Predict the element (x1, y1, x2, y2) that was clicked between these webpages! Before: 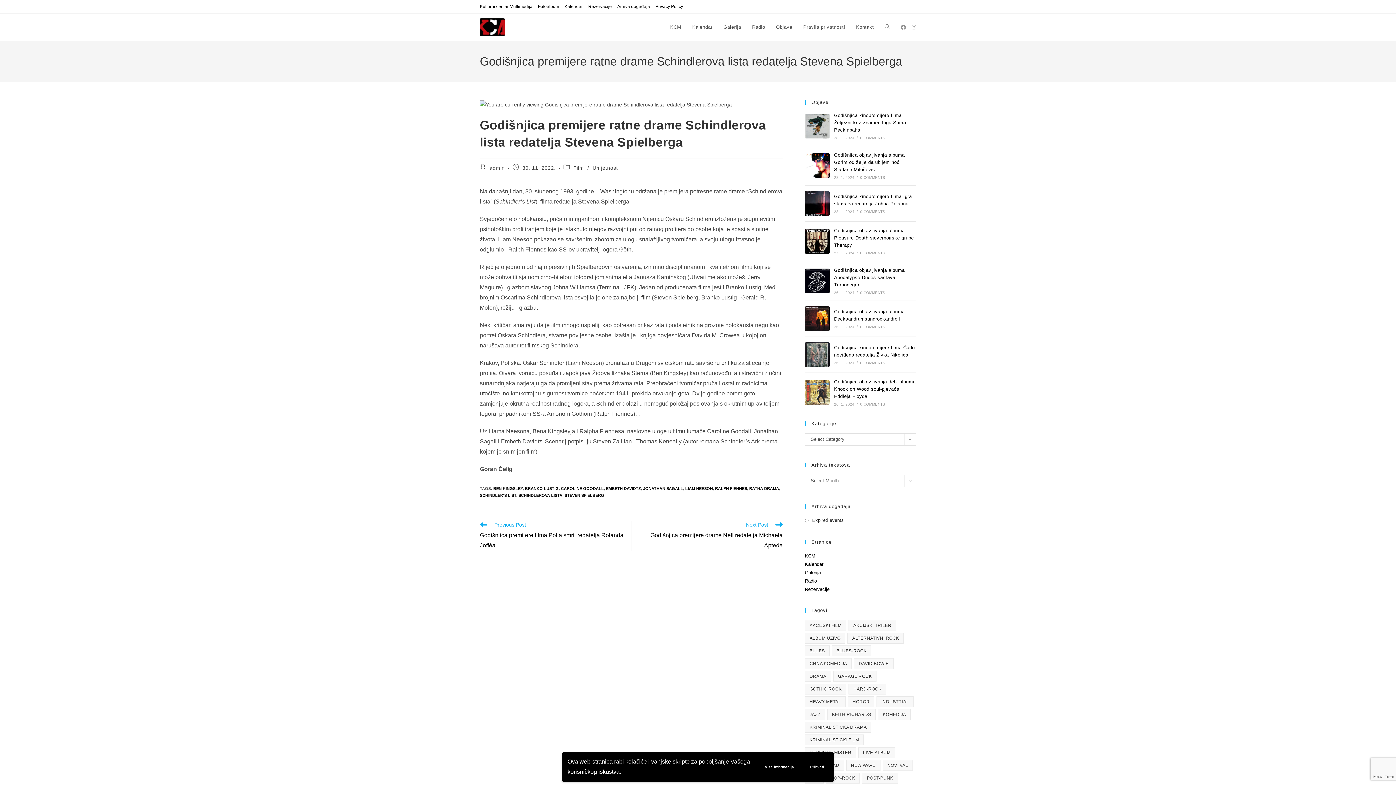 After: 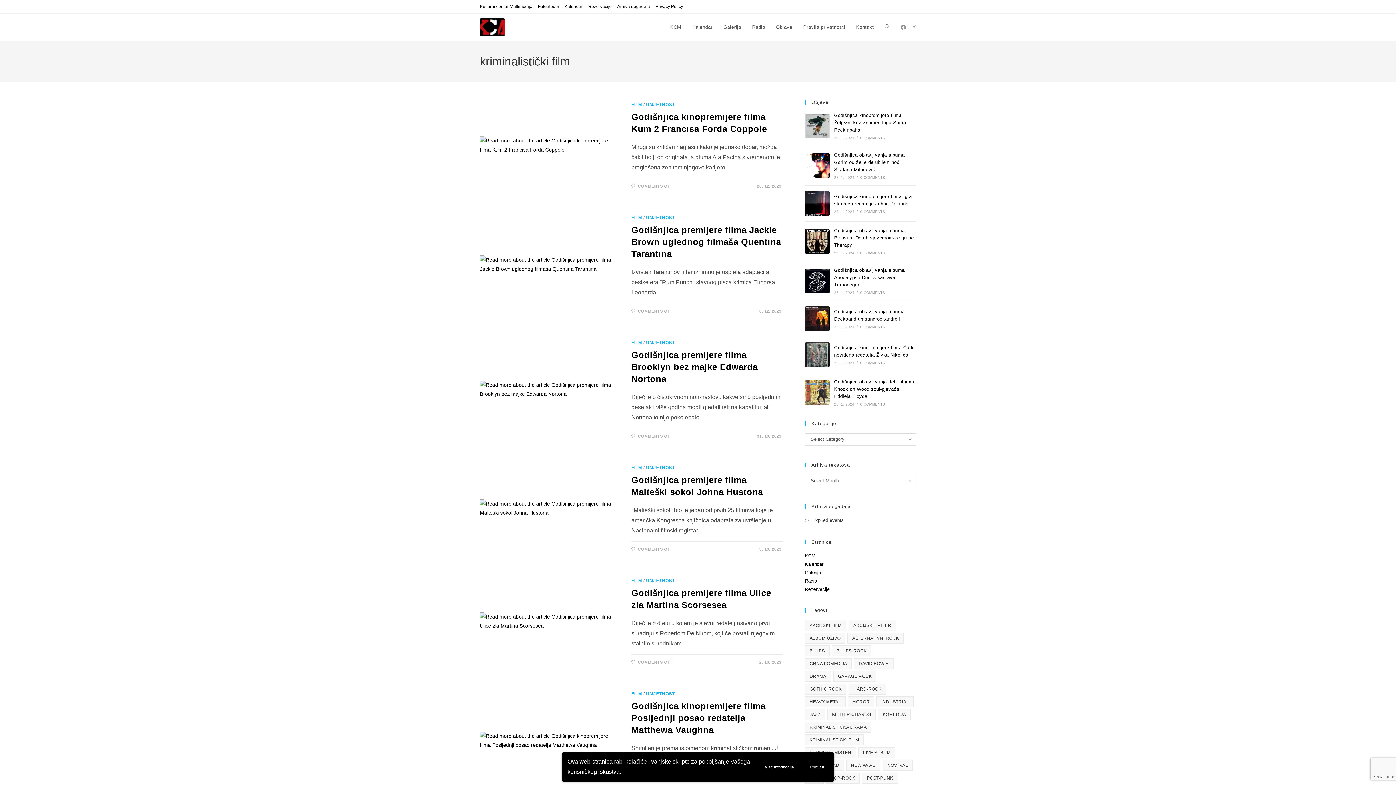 Action: label: kriminalistički film (22 items) bbox: (805, 734, 864, 745)